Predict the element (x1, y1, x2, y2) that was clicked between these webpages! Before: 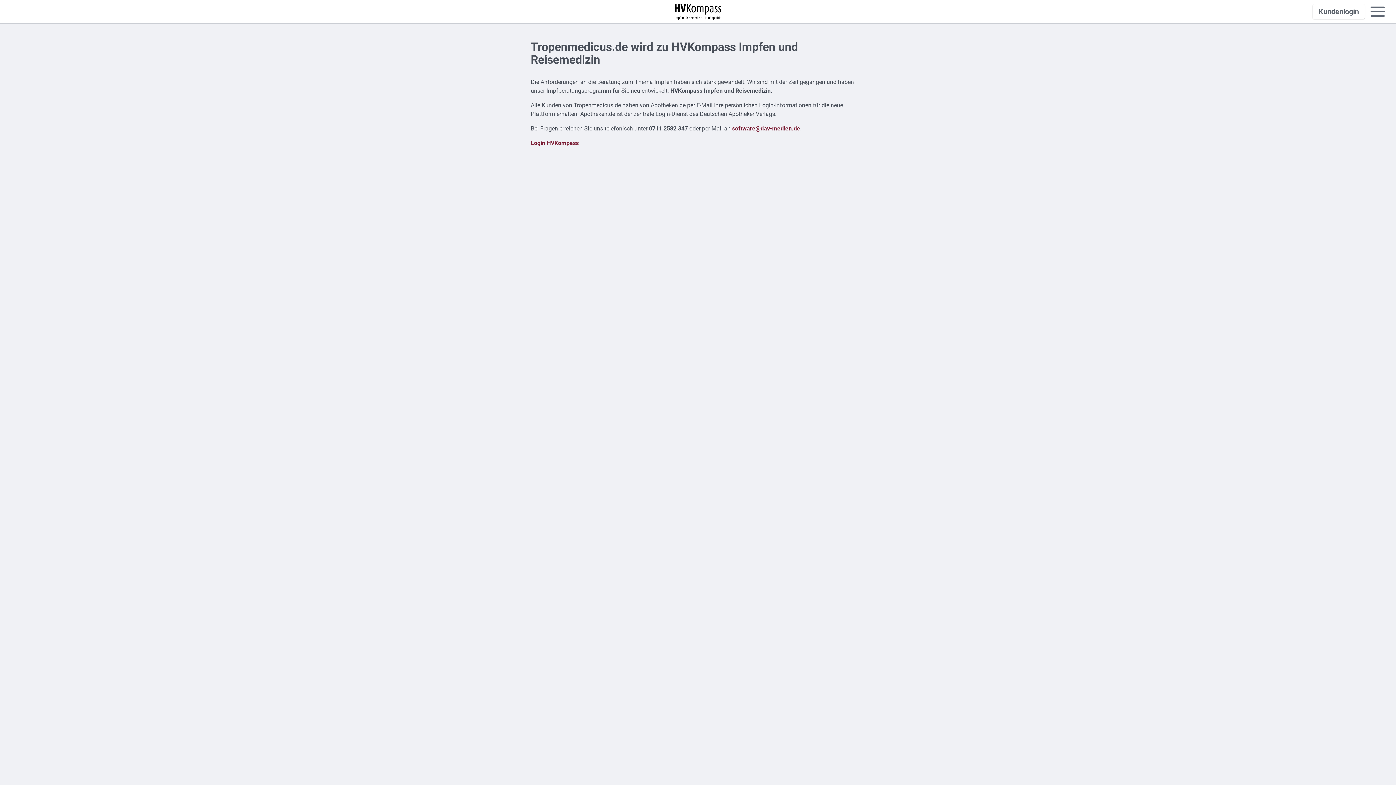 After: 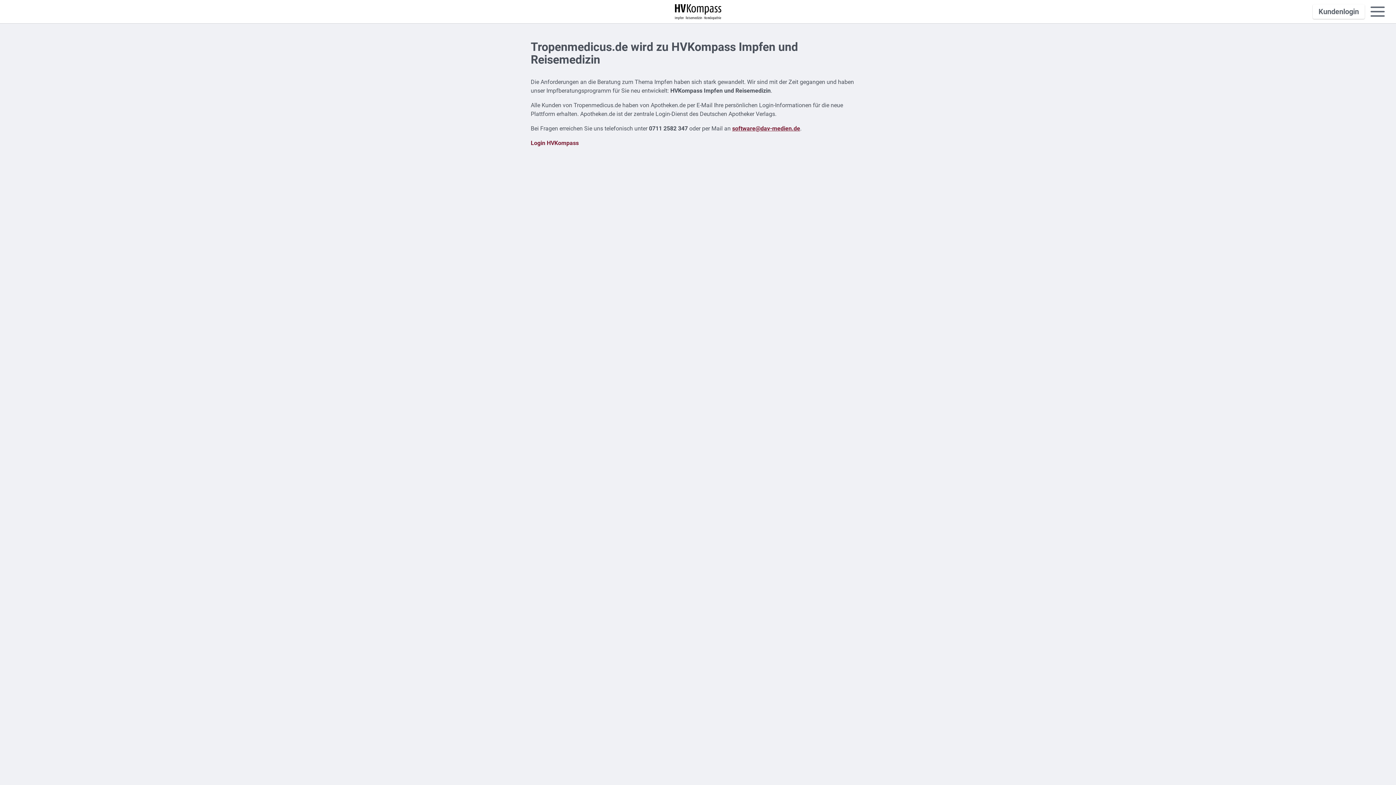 Action: bbox: (732, 125, 800, 132) label: software@dav-medien.de